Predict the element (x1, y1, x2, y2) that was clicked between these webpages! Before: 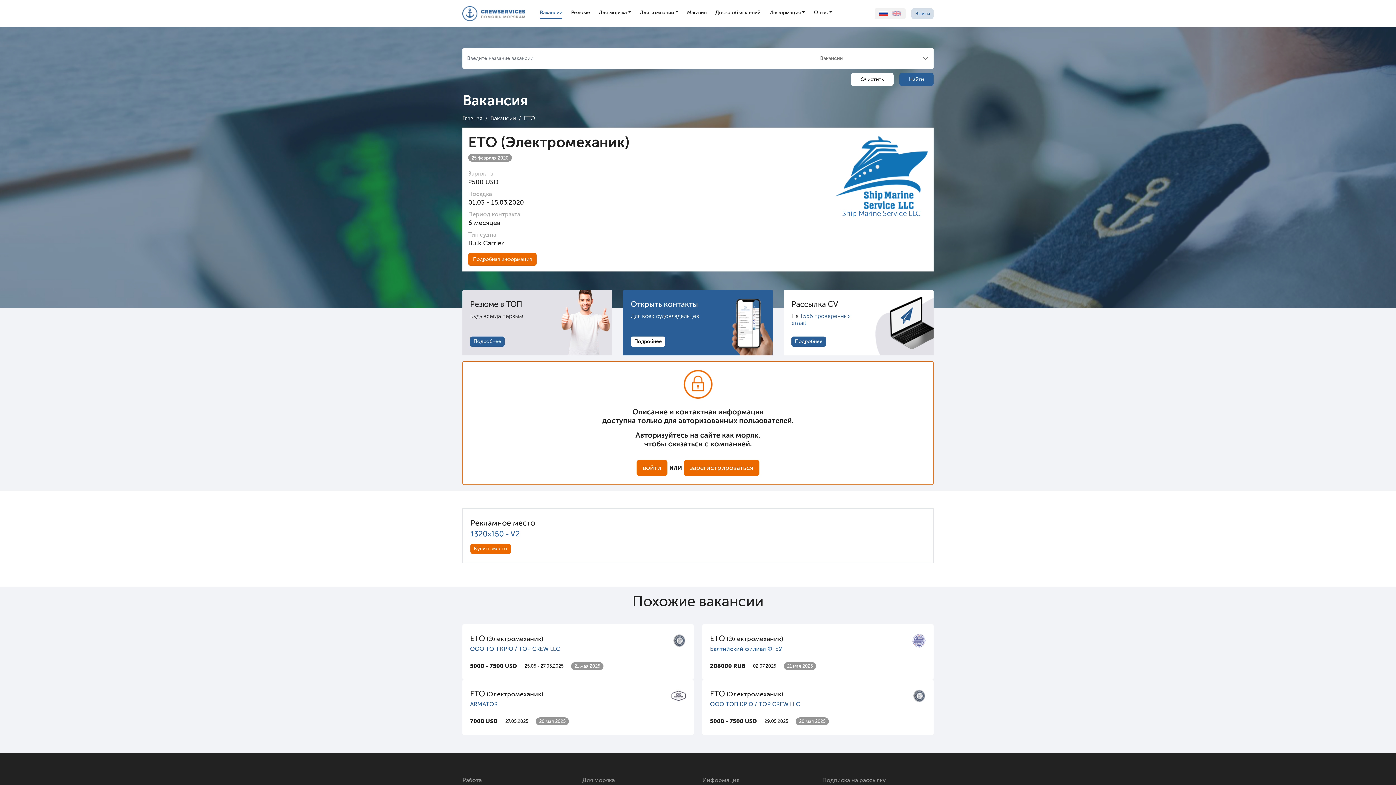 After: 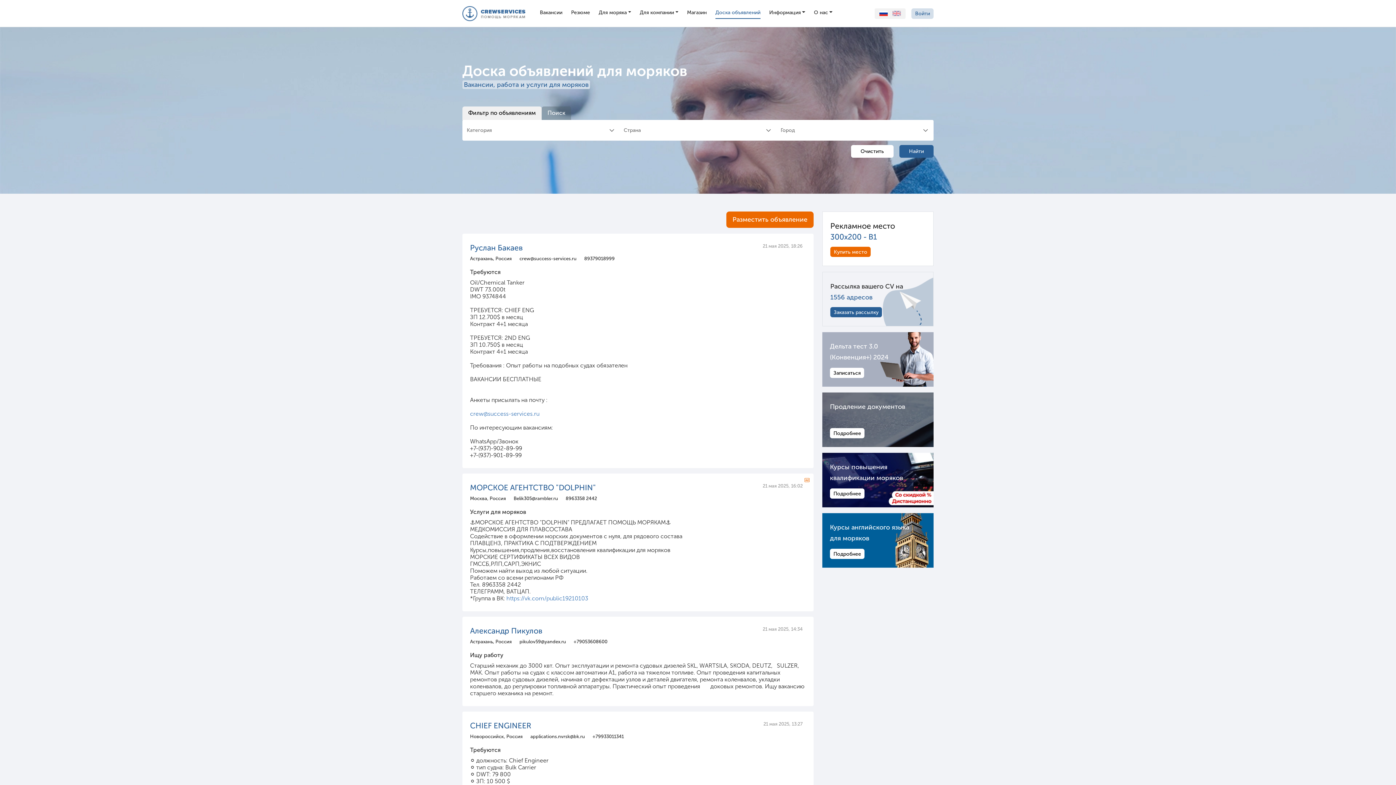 Action: label: Доска объявлений bbox: (715, 8, 760, 17)